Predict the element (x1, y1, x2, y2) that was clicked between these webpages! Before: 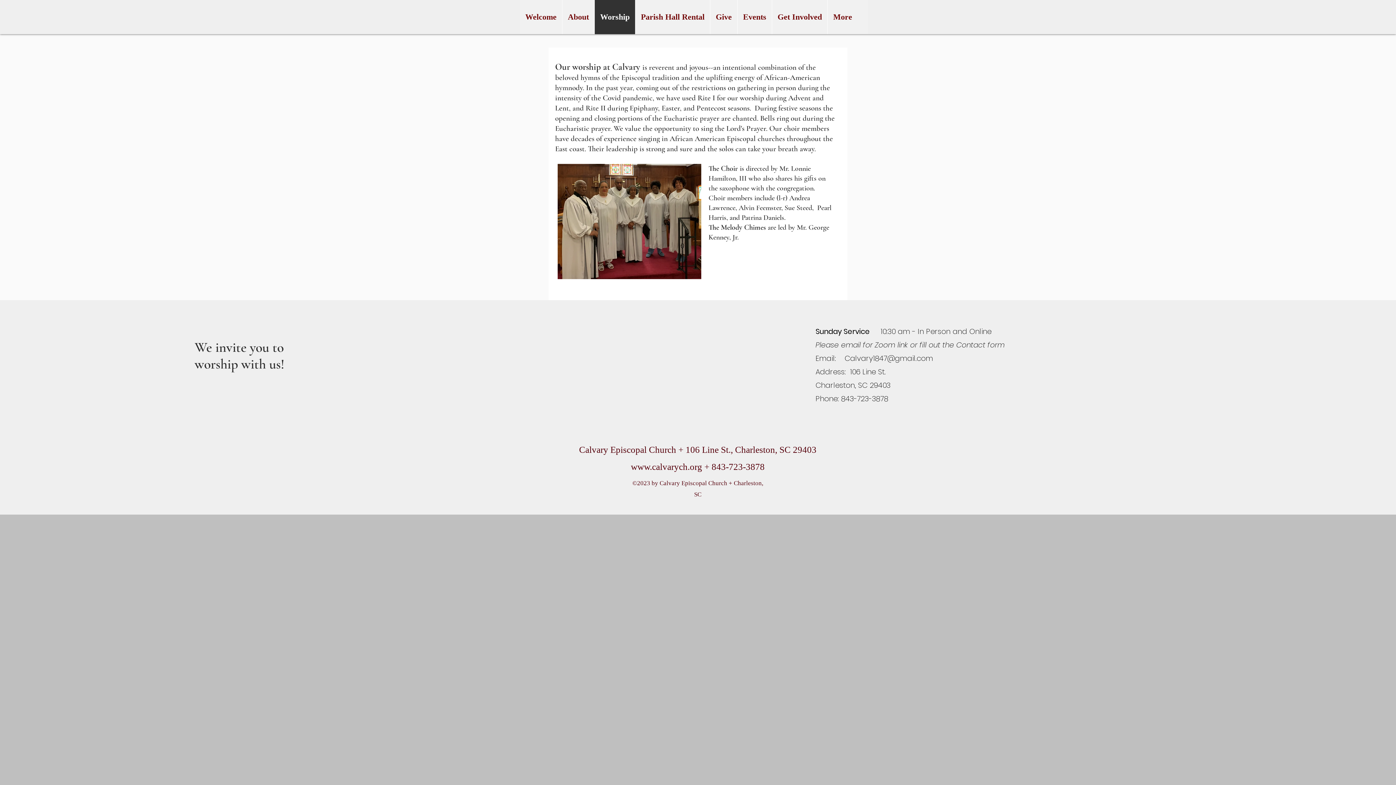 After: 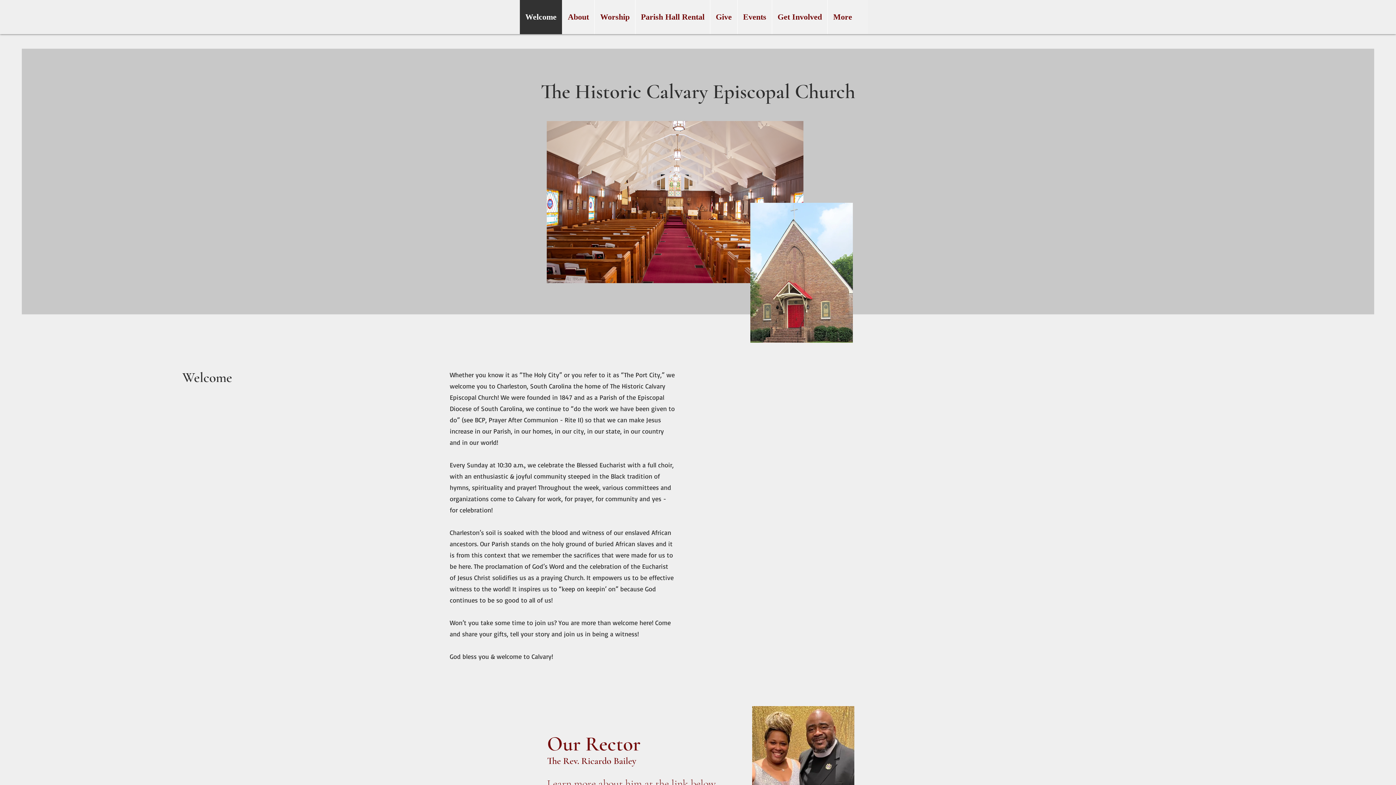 Action: label: Welcome bbox: (520, 0, 562, 34)